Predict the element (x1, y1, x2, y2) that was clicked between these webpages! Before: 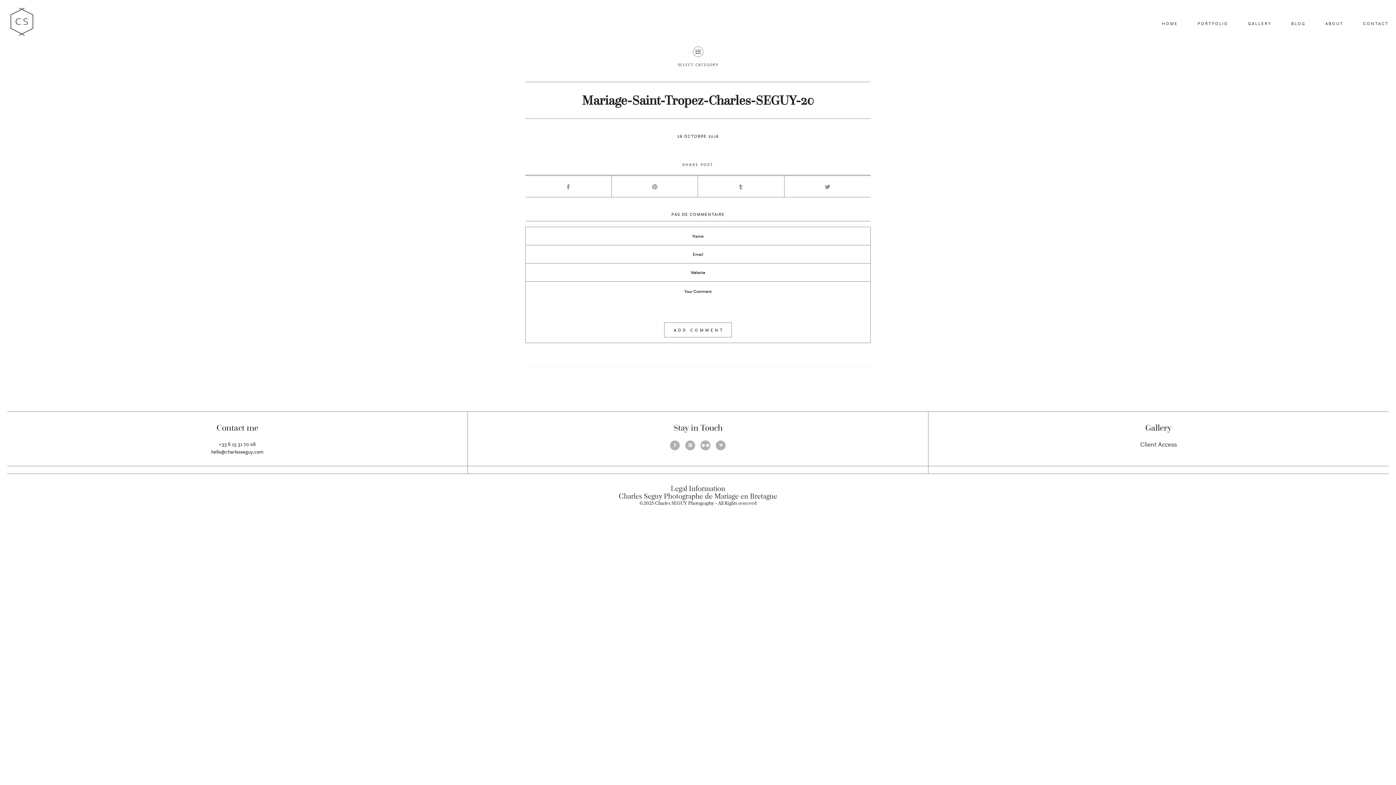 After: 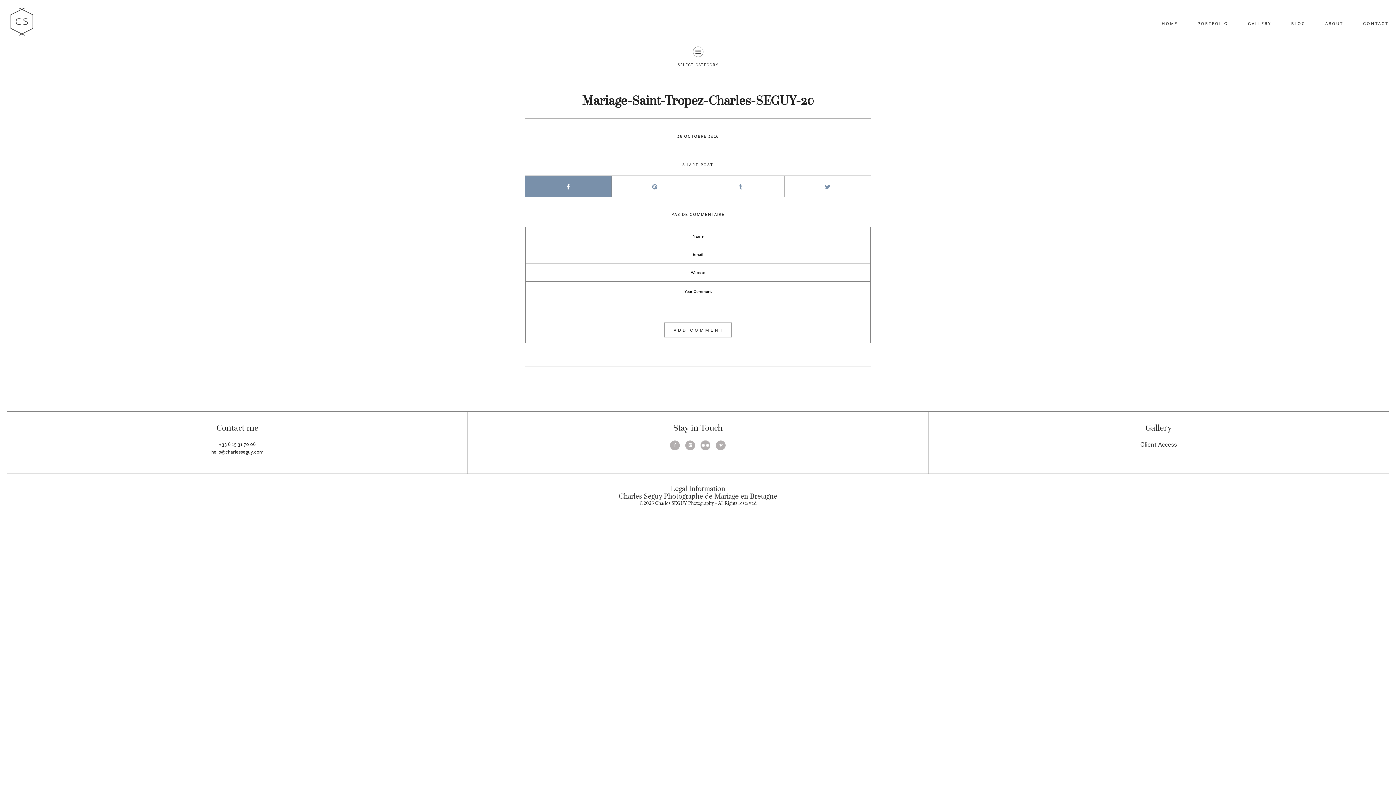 Action: bbox: (525, 176, 611, 197)